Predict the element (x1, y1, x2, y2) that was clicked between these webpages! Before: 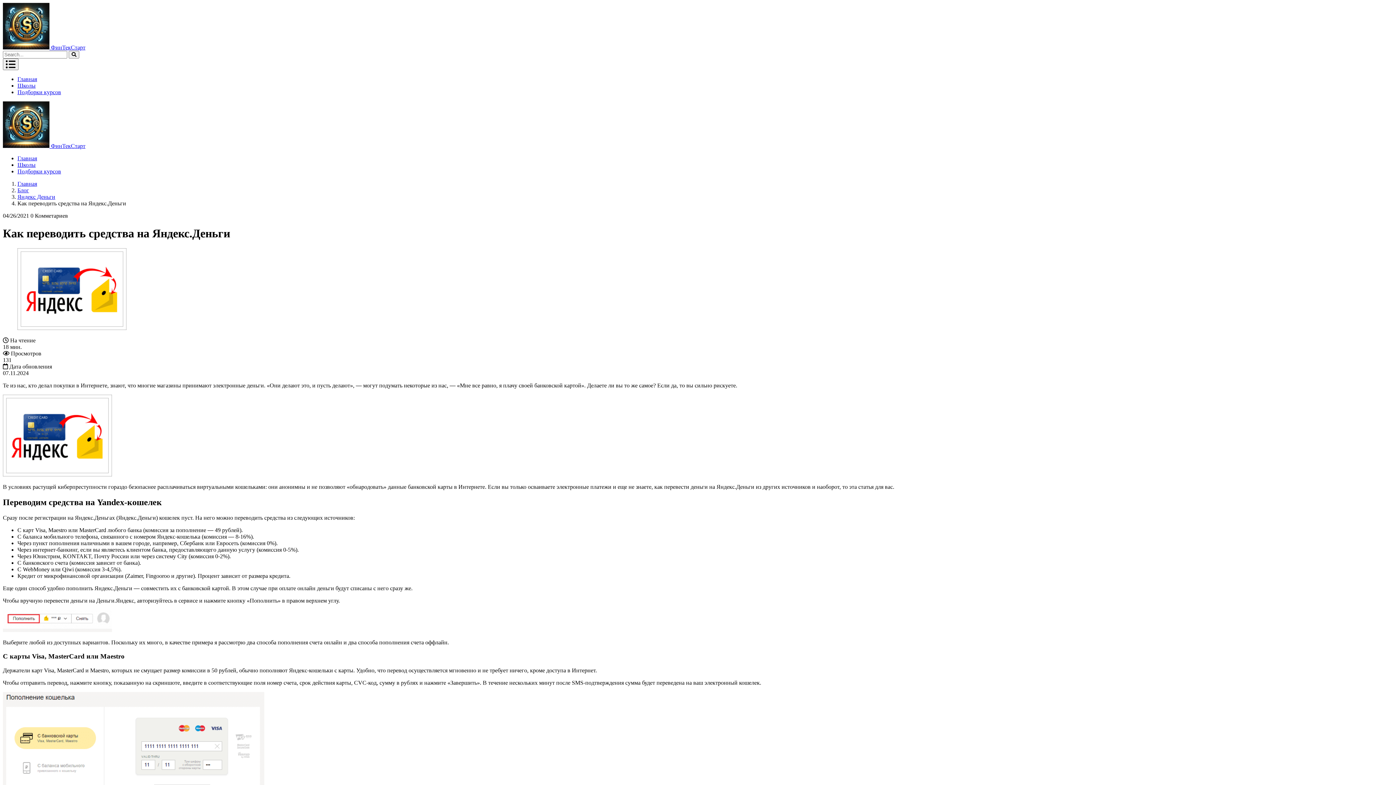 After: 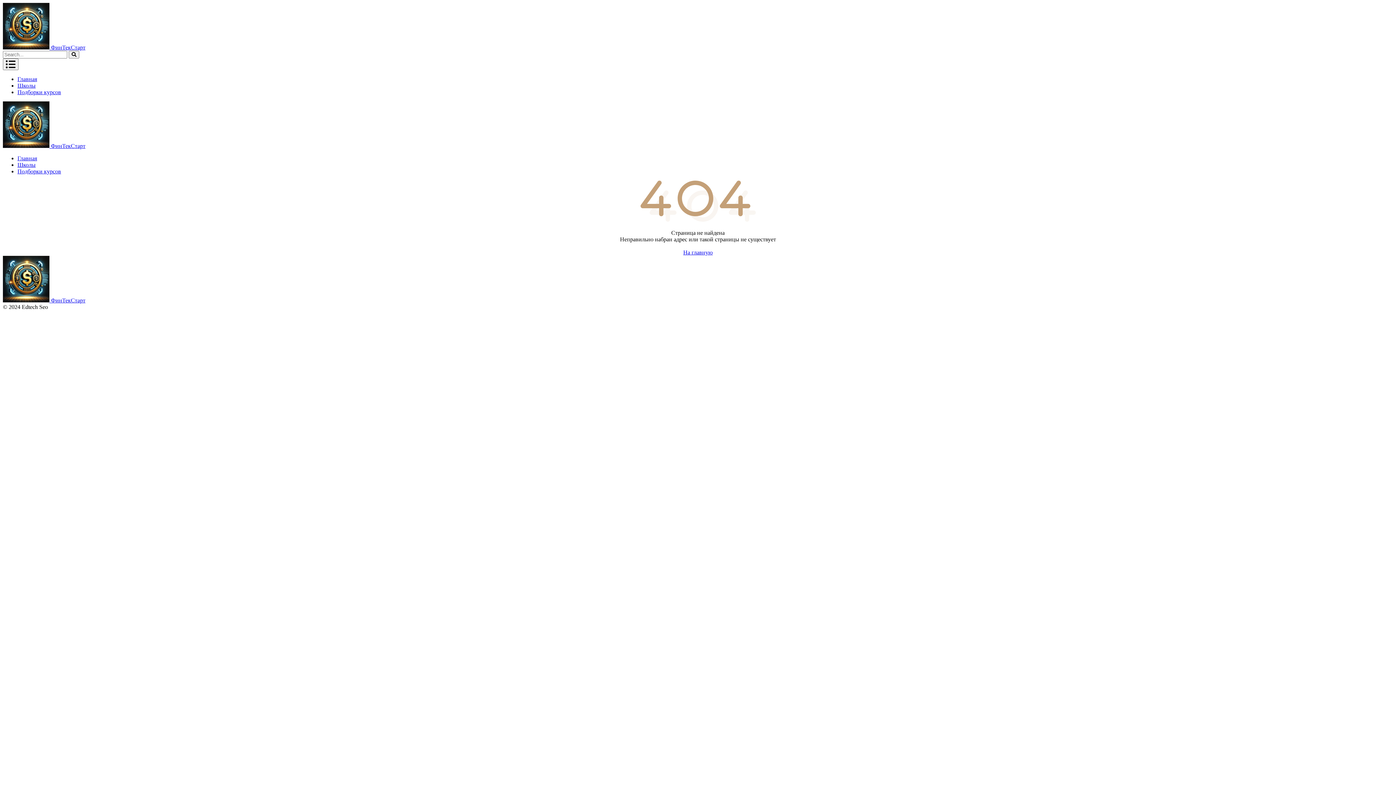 Action: bbox: (17, 89, 61, 95) label: Подборки курсов